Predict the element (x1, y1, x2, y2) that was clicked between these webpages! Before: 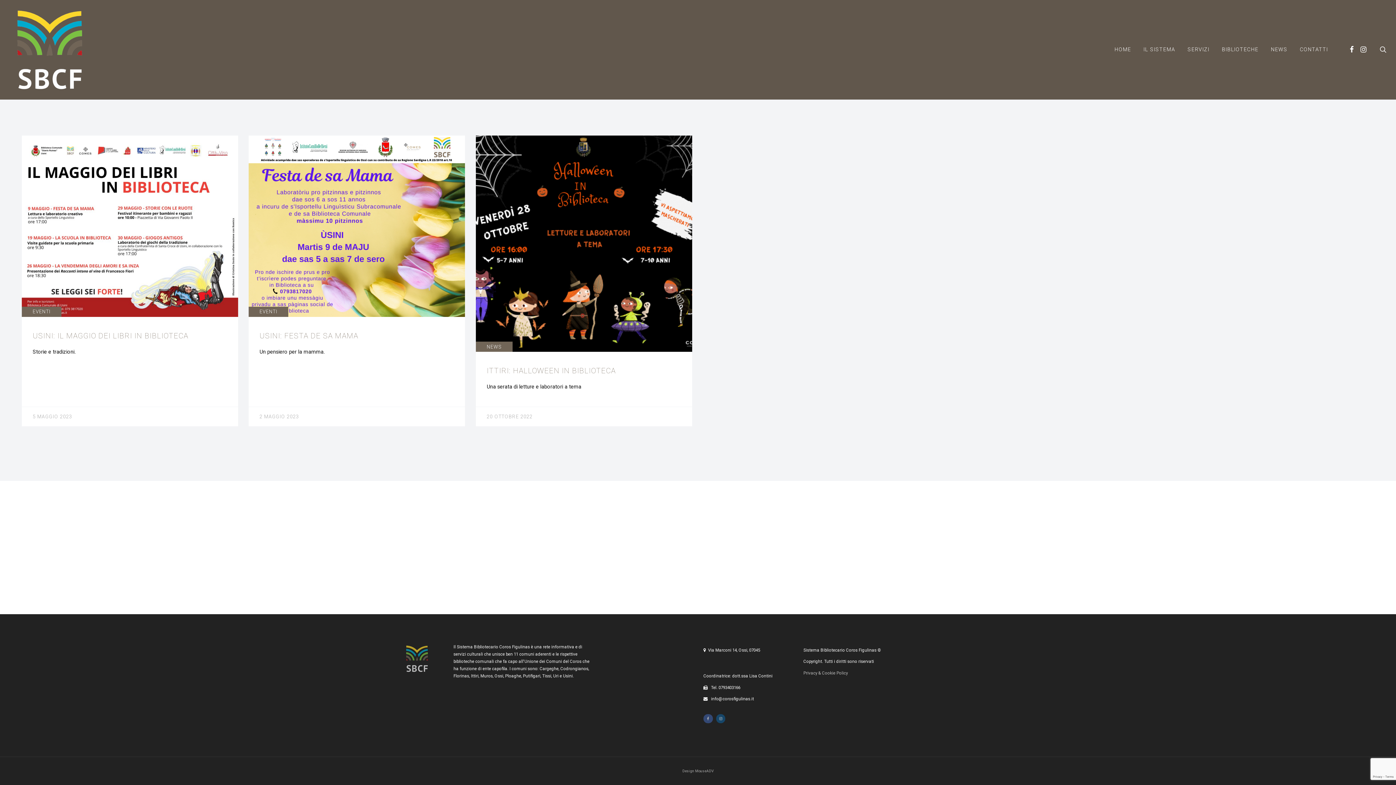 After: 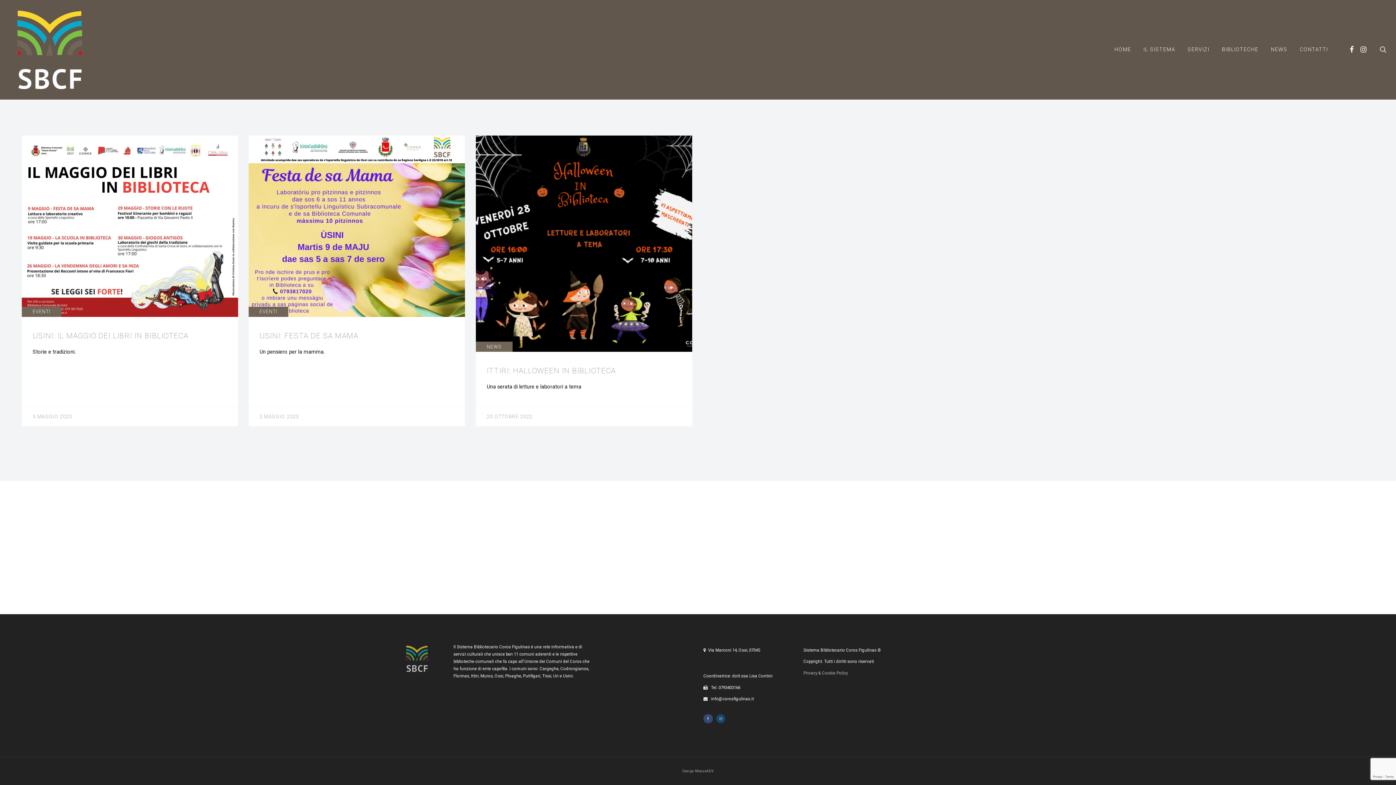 Action: bbox: (1350, 45, 1354, 54)